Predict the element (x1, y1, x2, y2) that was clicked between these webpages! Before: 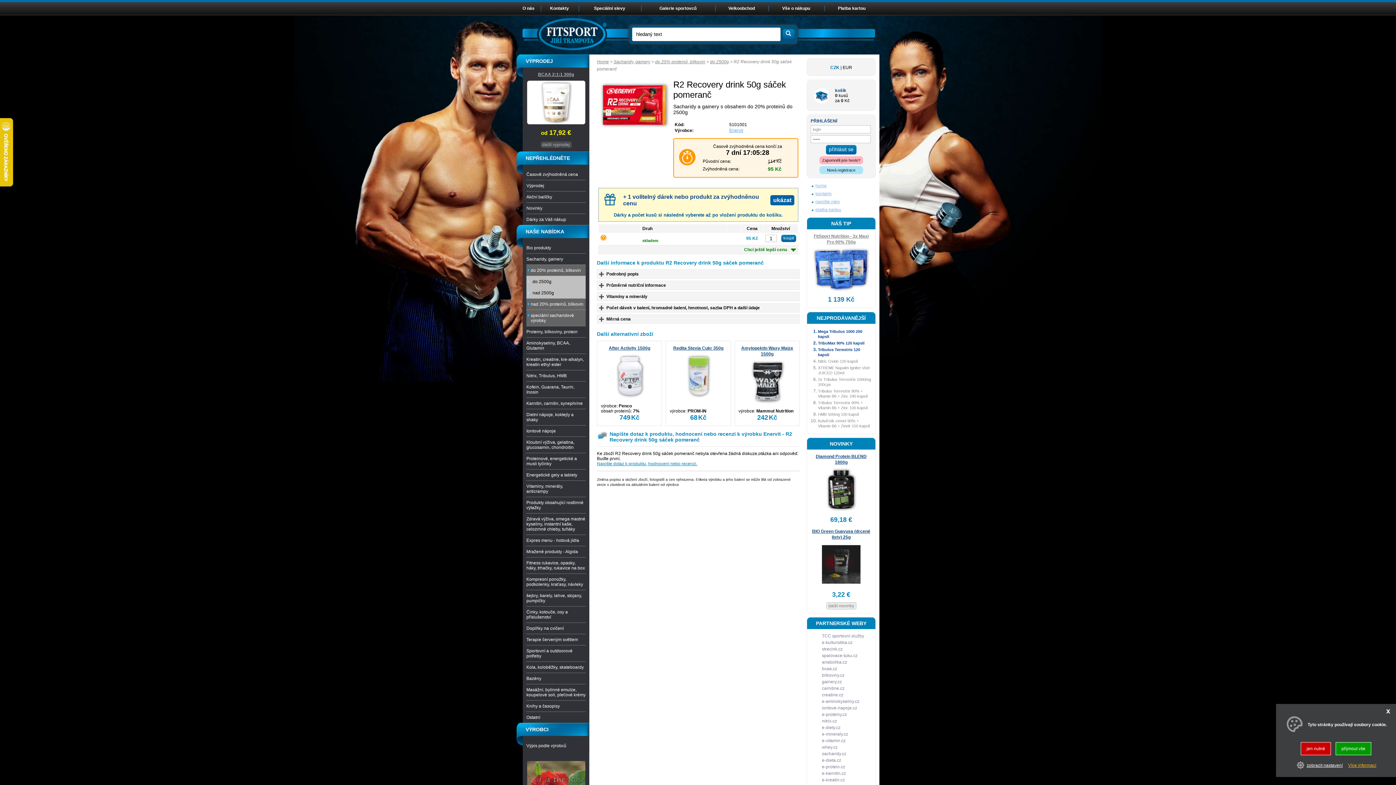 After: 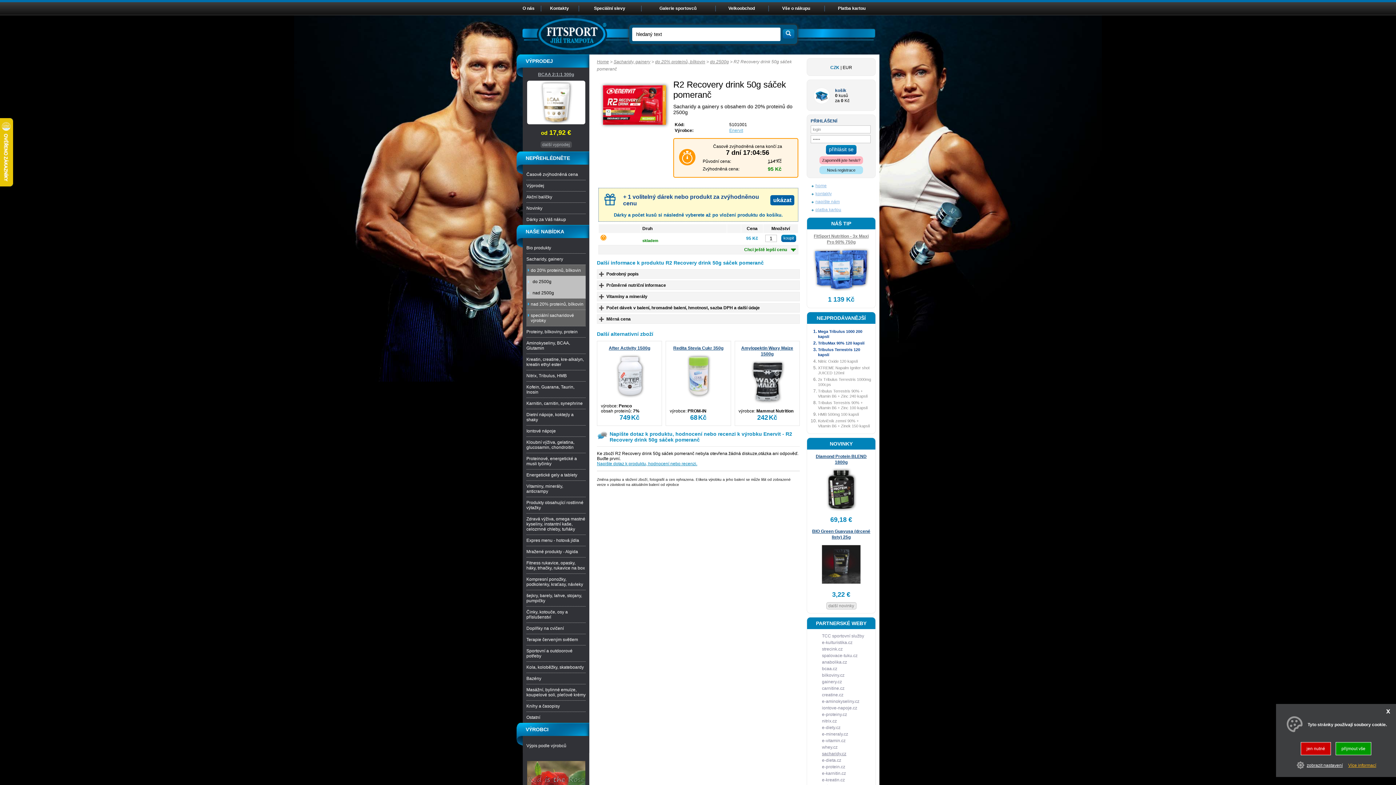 Action: label: sacharidy.cz bbox: (807, 750, 875, 757)